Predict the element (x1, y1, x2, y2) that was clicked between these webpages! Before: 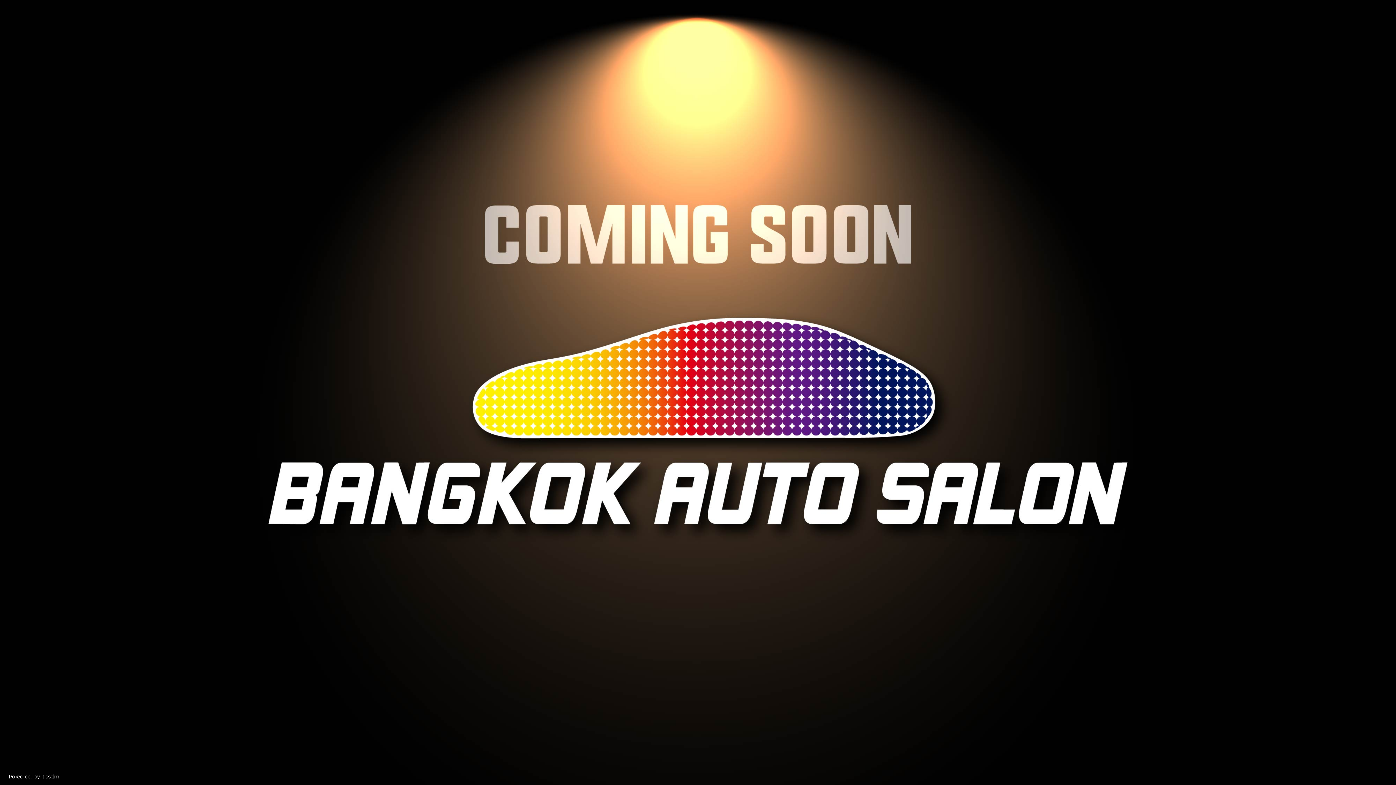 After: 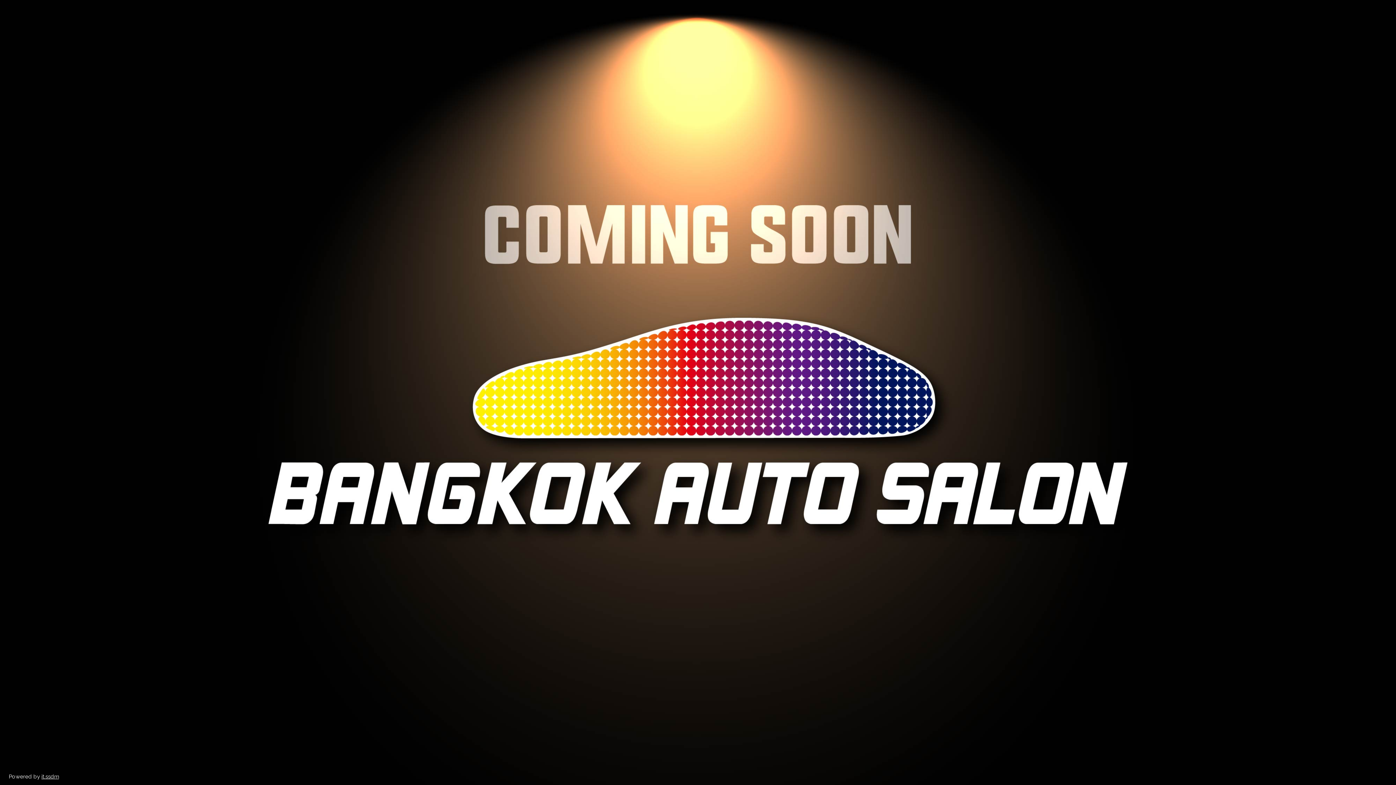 Action: bbox: (41, 773, 58, 780) label: it.ssdm